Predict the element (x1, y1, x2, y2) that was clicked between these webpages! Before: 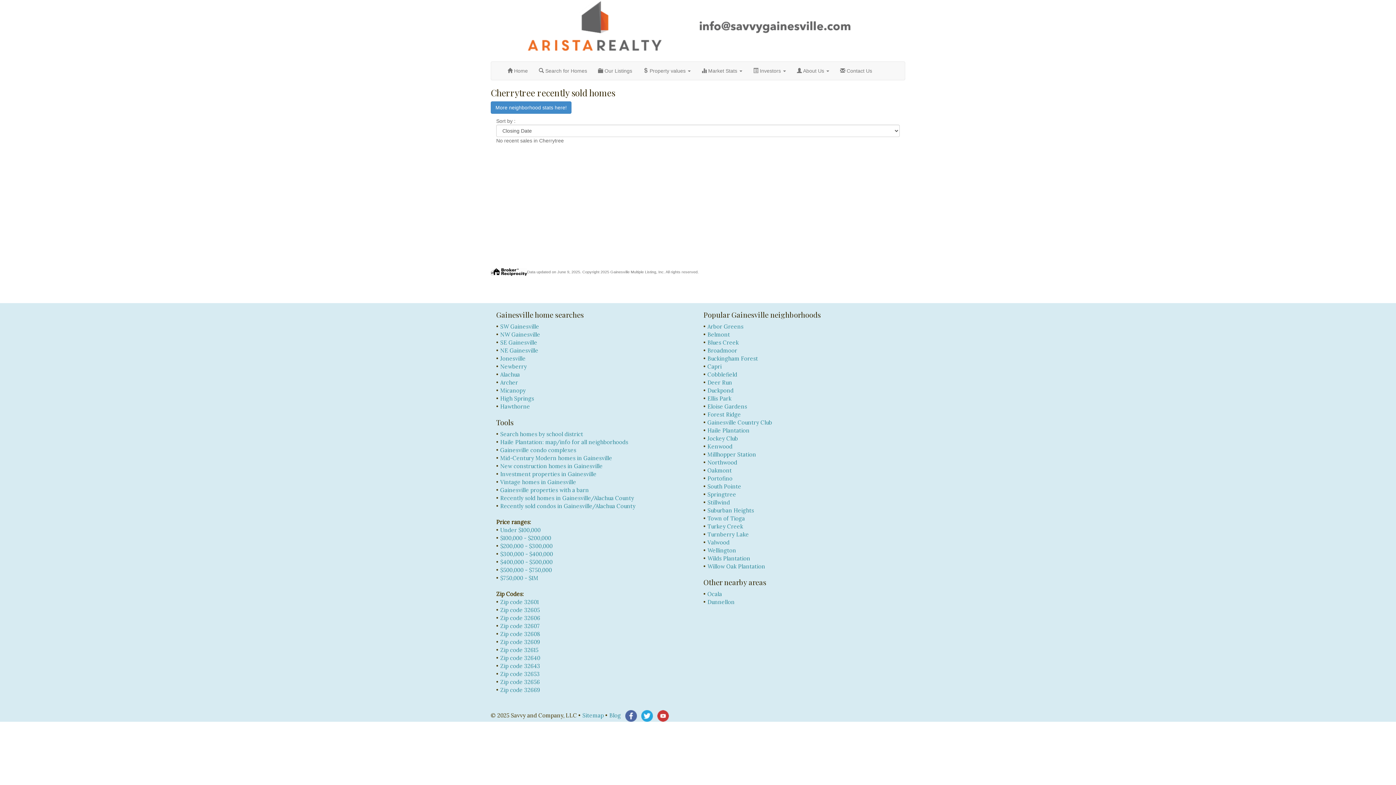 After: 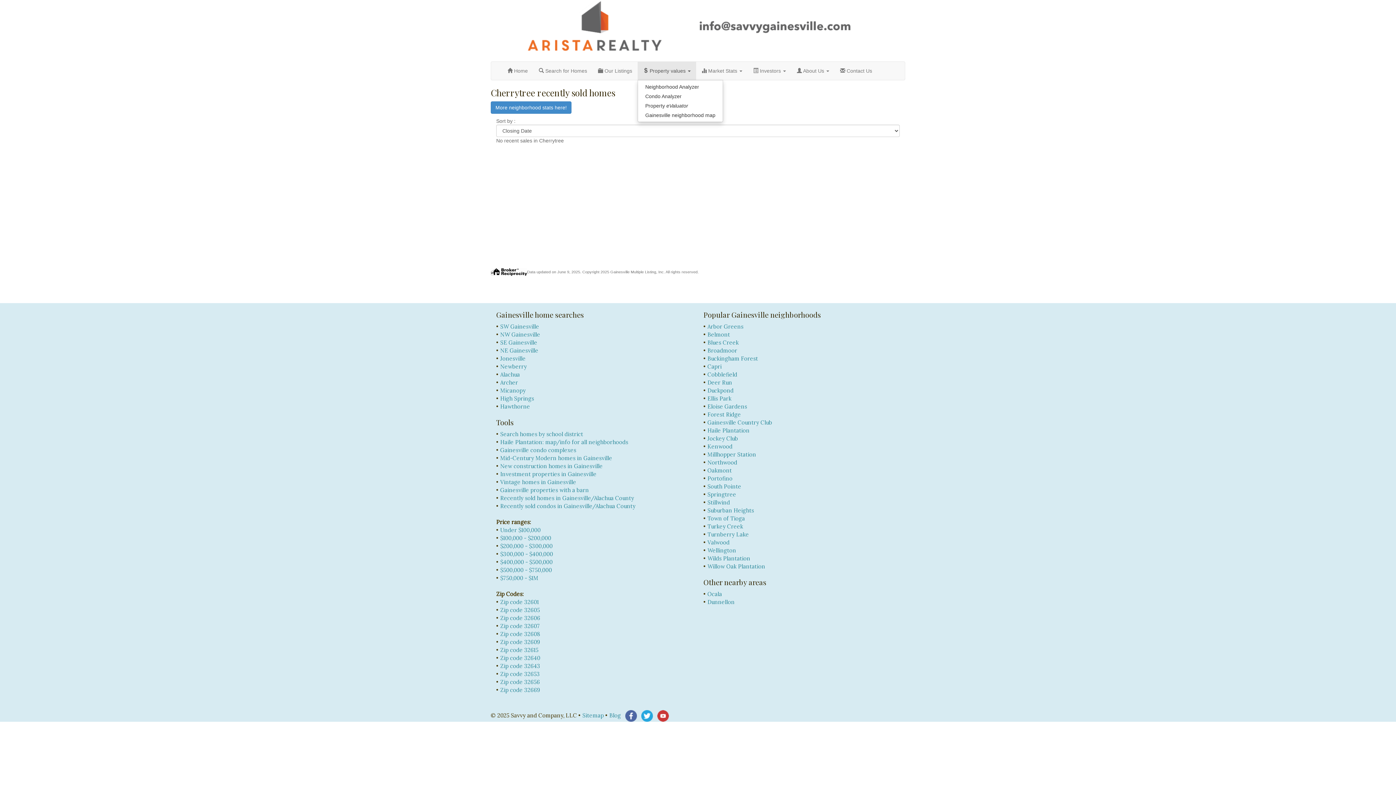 Action: label:  Property values  bbox: (637, 61, 696, 80)